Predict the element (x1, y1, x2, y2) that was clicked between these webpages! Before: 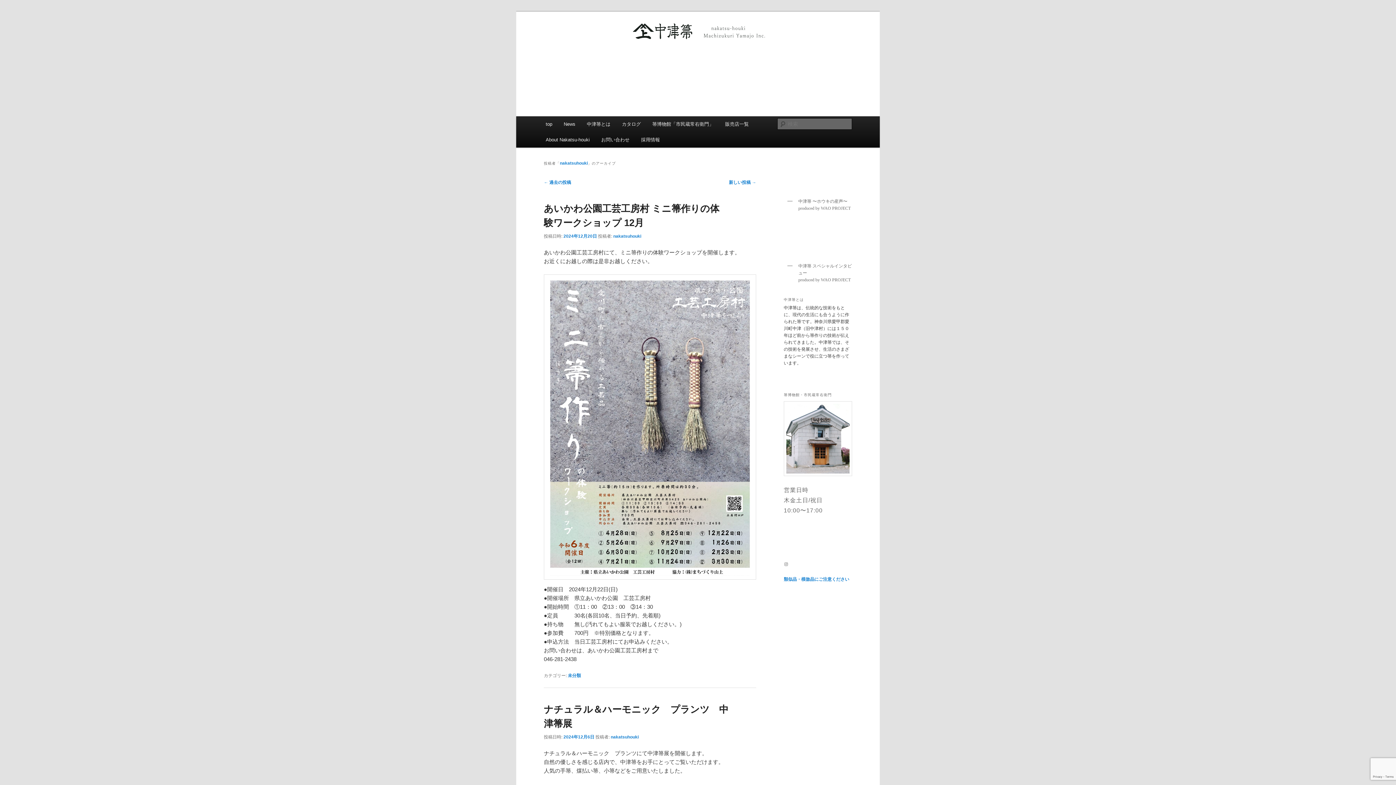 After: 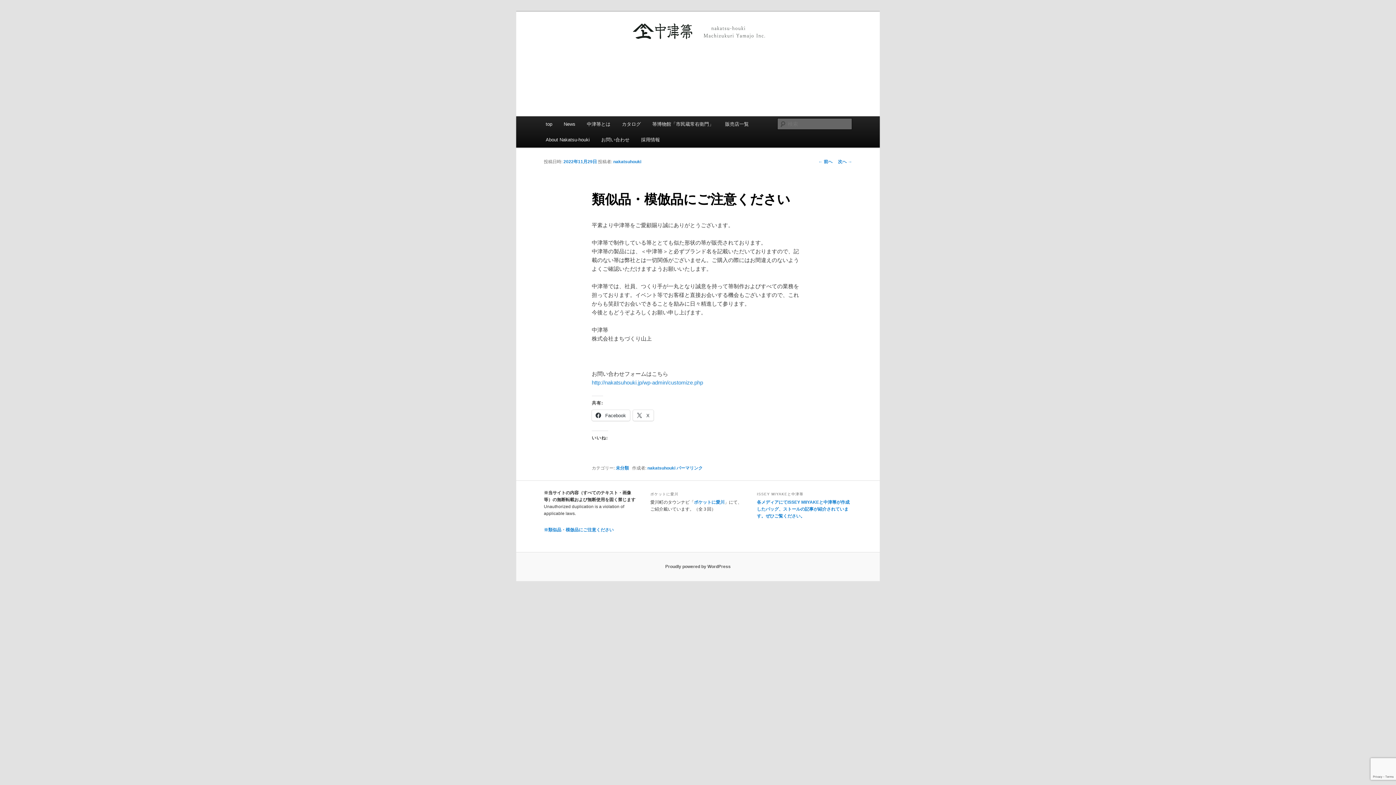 Action: bbox: (784, 577, 849, 582) label: 類似品・模倣品にご注意ください